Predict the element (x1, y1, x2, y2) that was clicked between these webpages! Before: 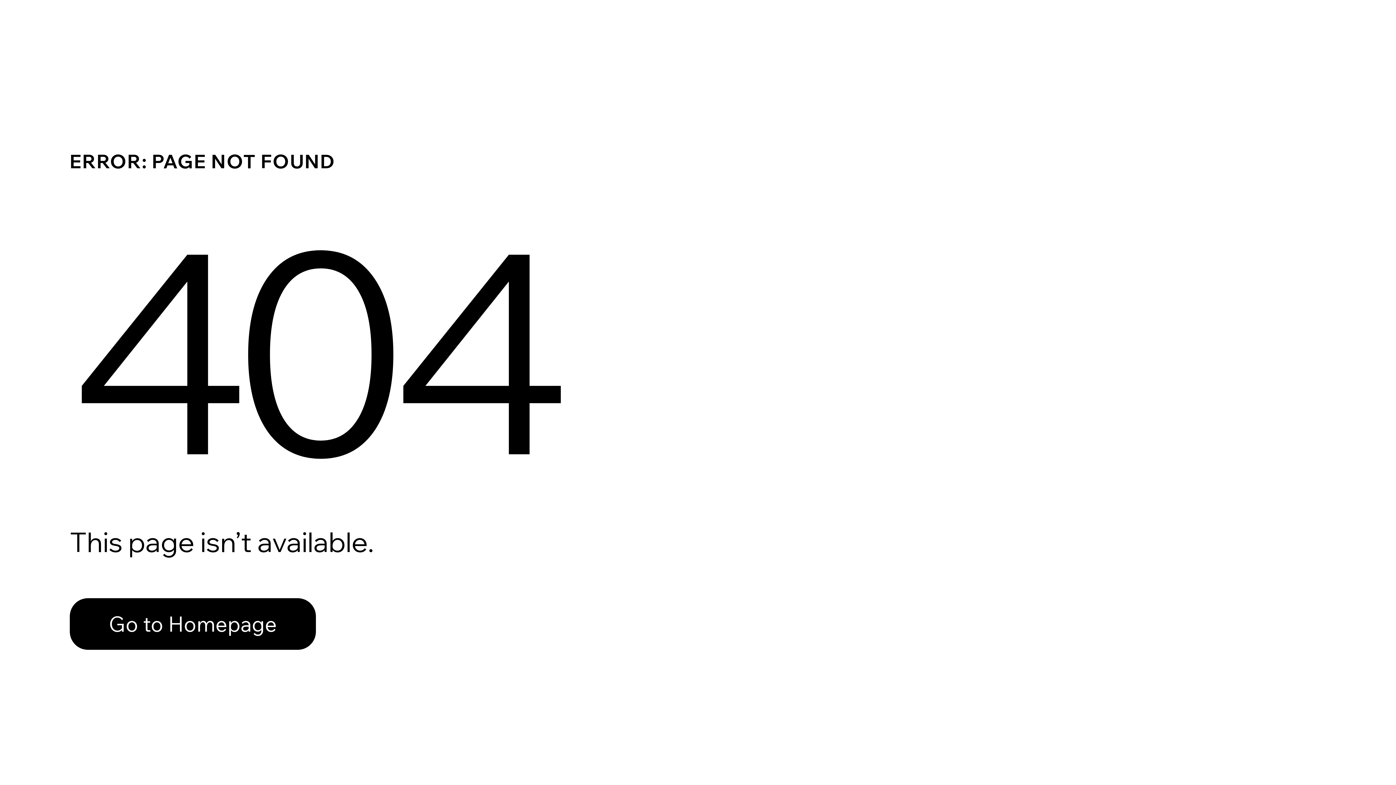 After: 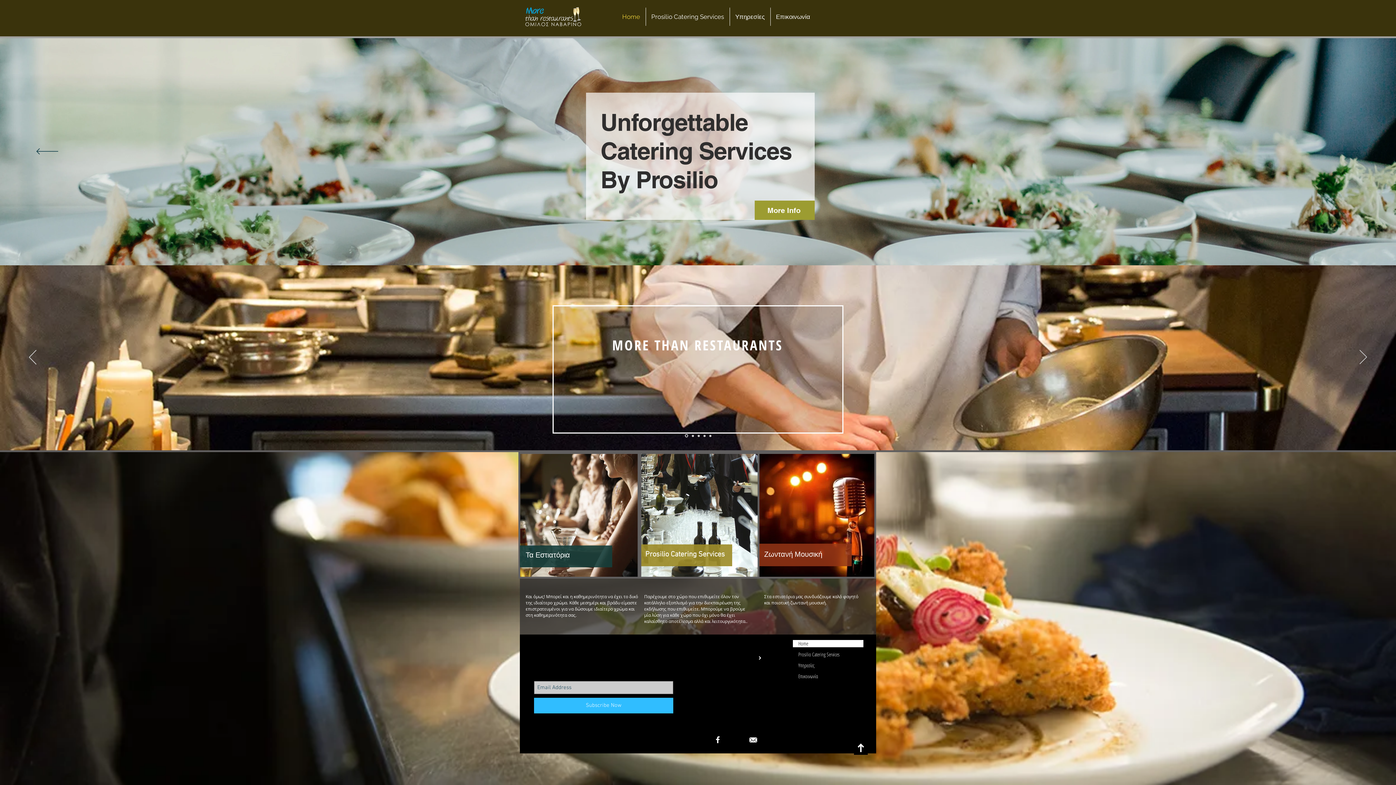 Action: bbox: (69, 582, 768, 659) label: Go to Homepage